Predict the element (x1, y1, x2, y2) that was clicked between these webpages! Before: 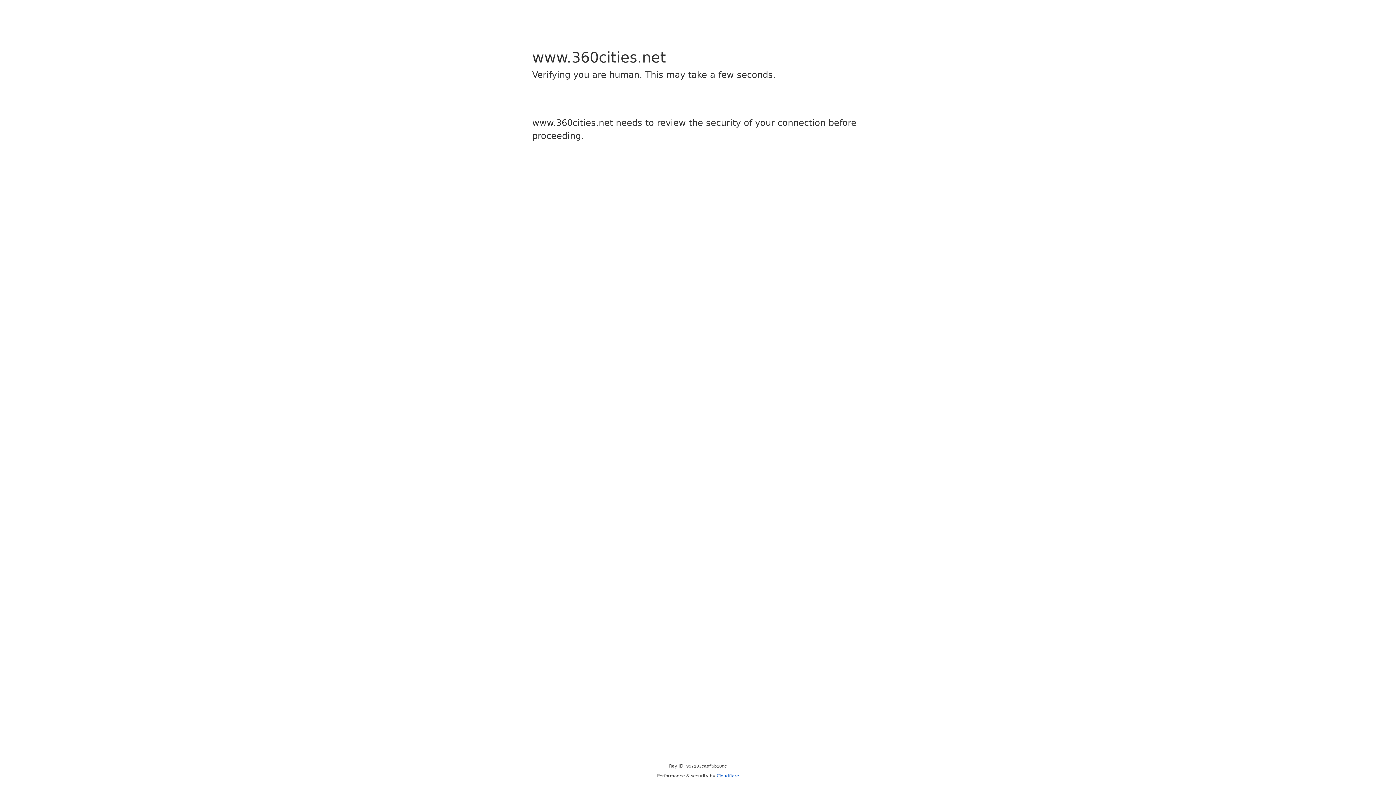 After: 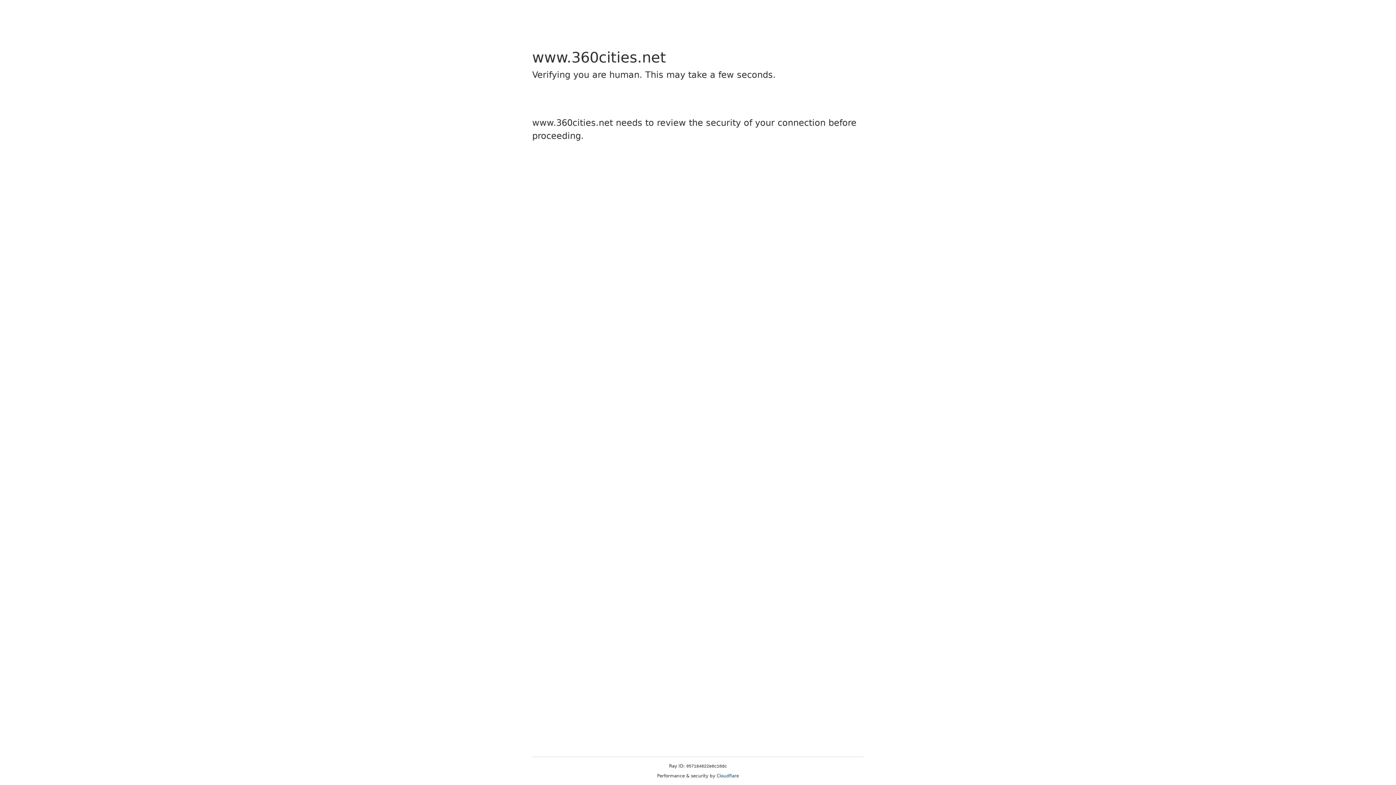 Action: label: Cloudflare bbox: (716, 773, 739, 778)